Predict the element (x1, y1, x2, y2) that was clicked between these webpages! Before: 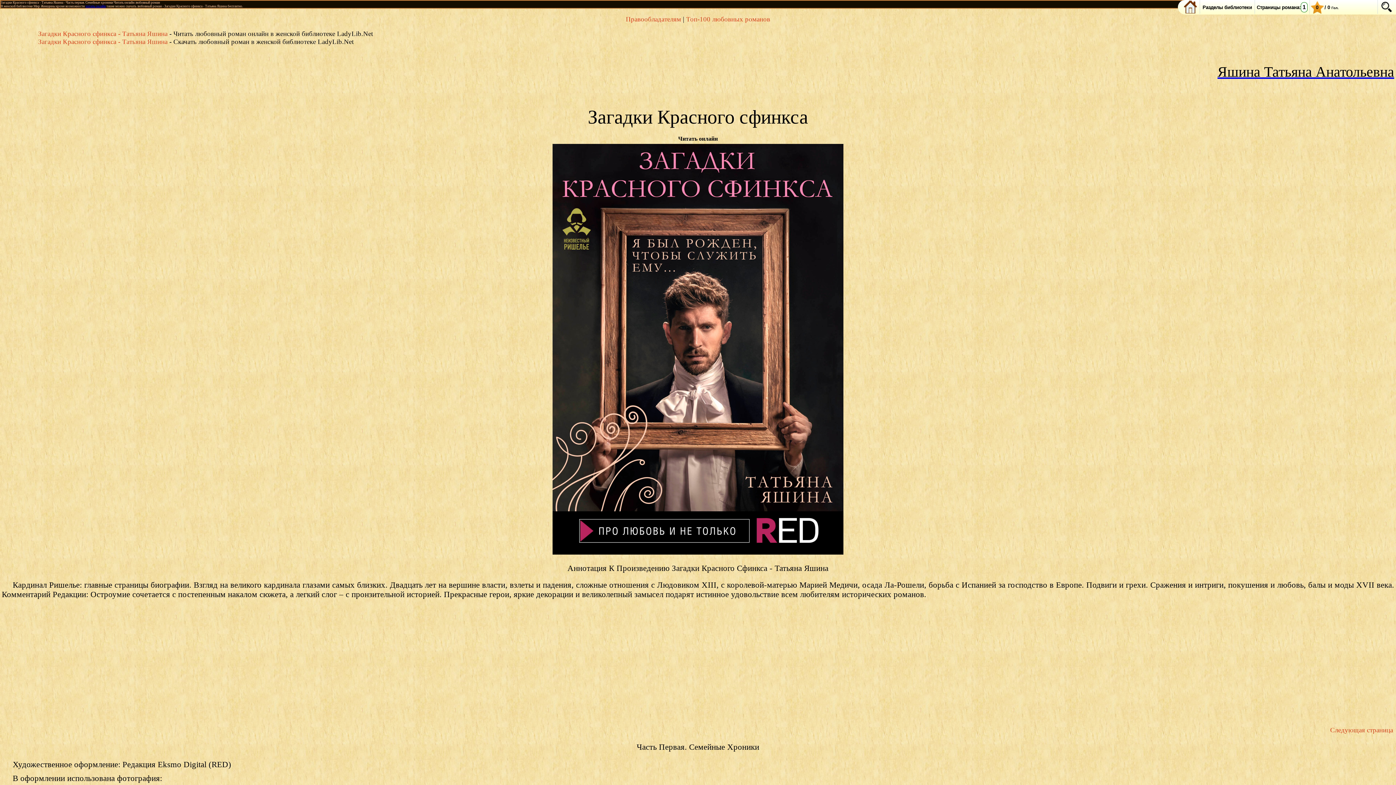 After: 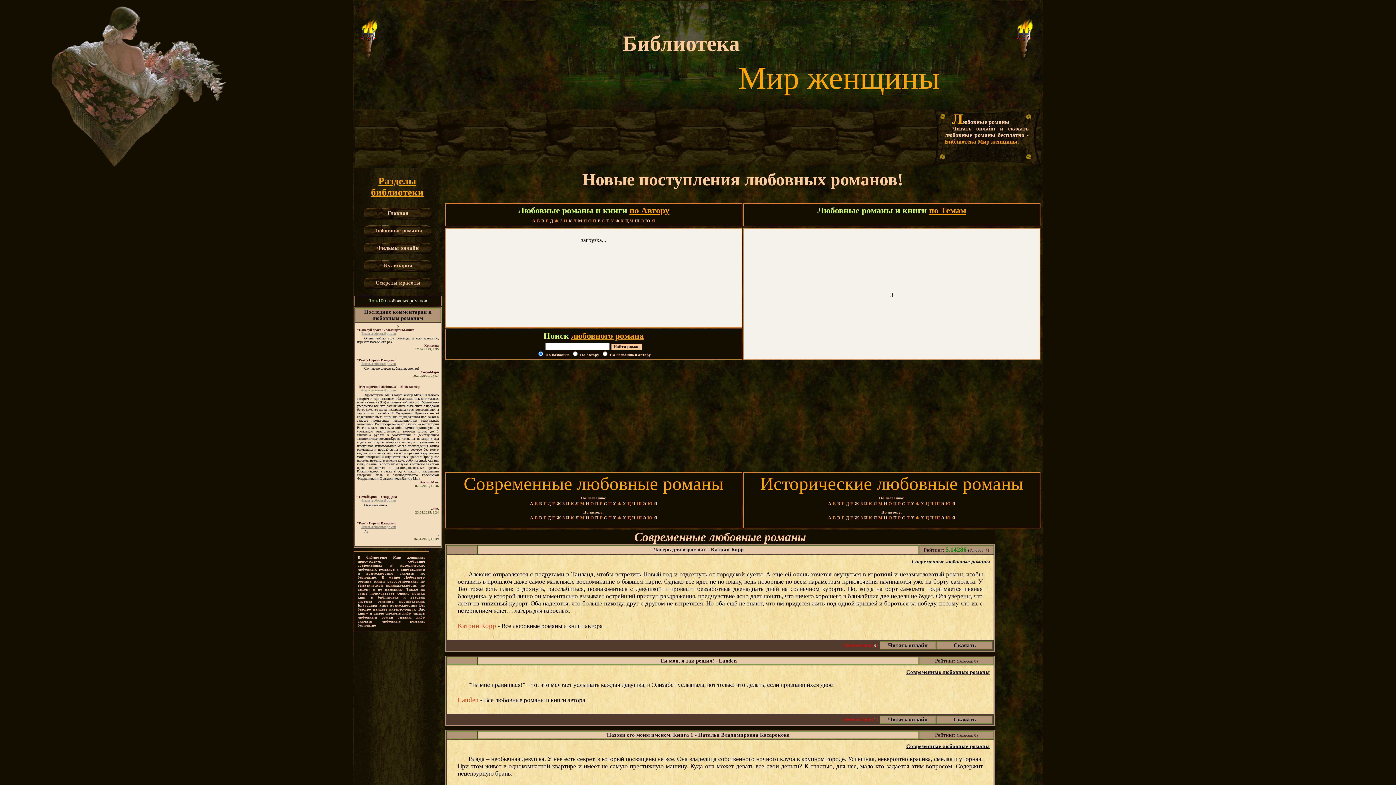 Action: bbox: (1181, 0, 1200, 14)